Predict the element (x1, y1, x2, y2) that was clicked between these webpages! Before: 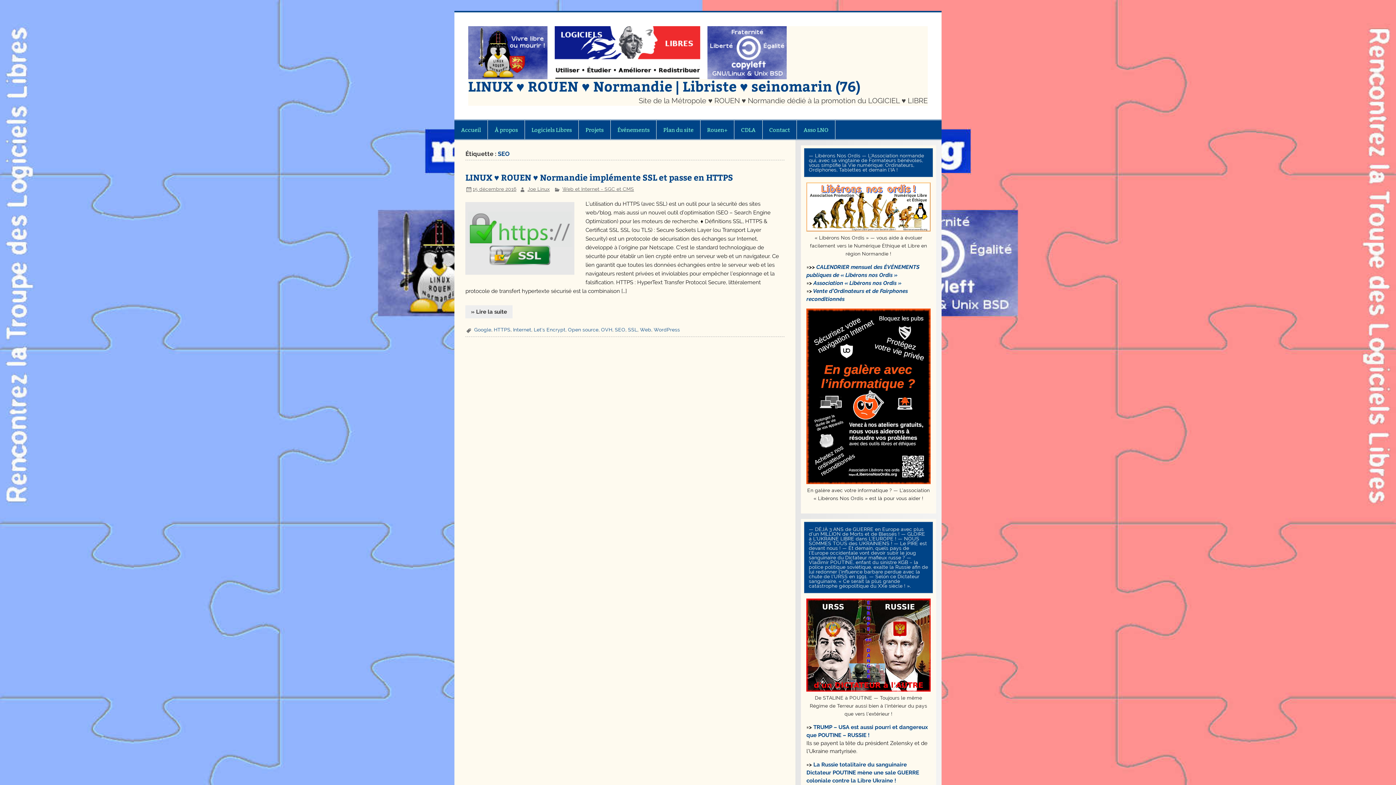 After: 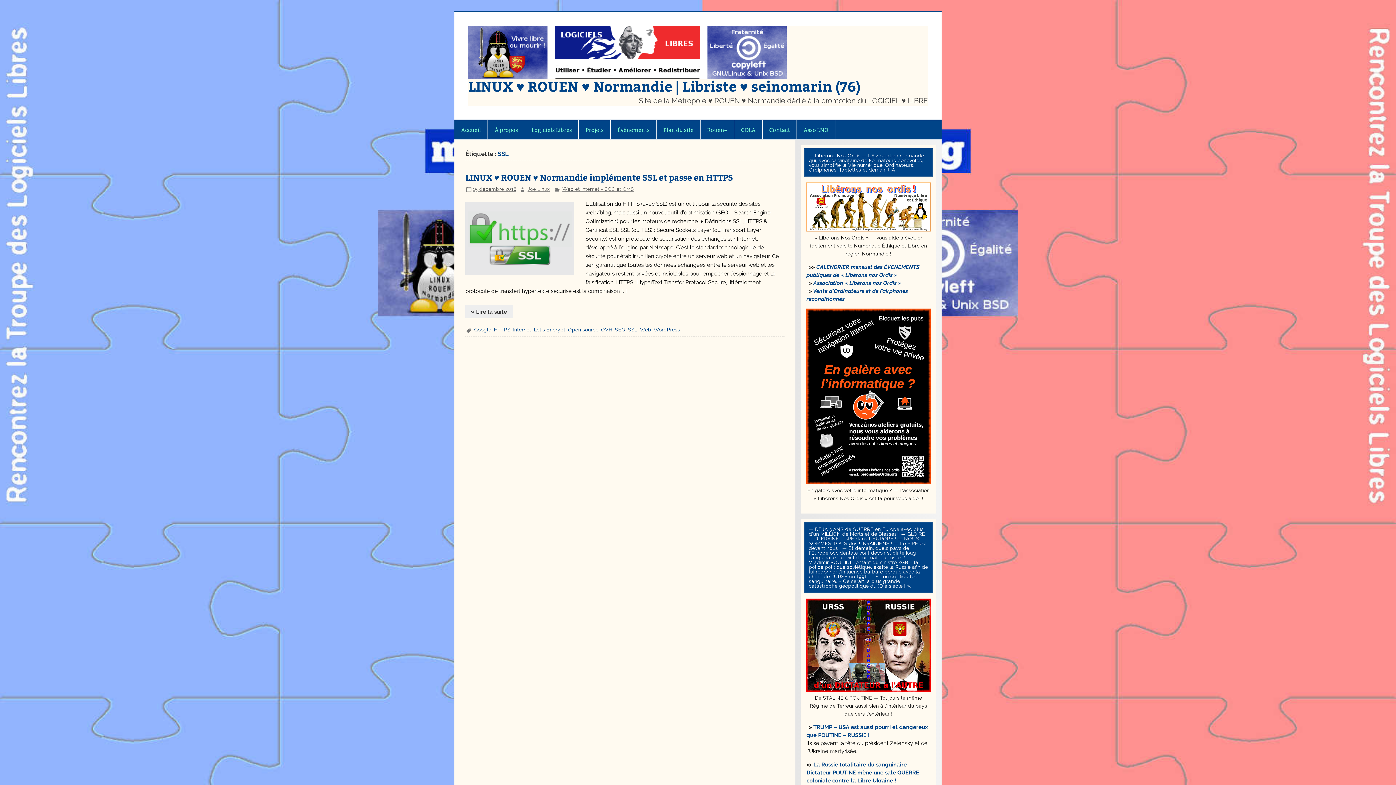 Action: bbox: (628, 326, 637, 332) label: SSL